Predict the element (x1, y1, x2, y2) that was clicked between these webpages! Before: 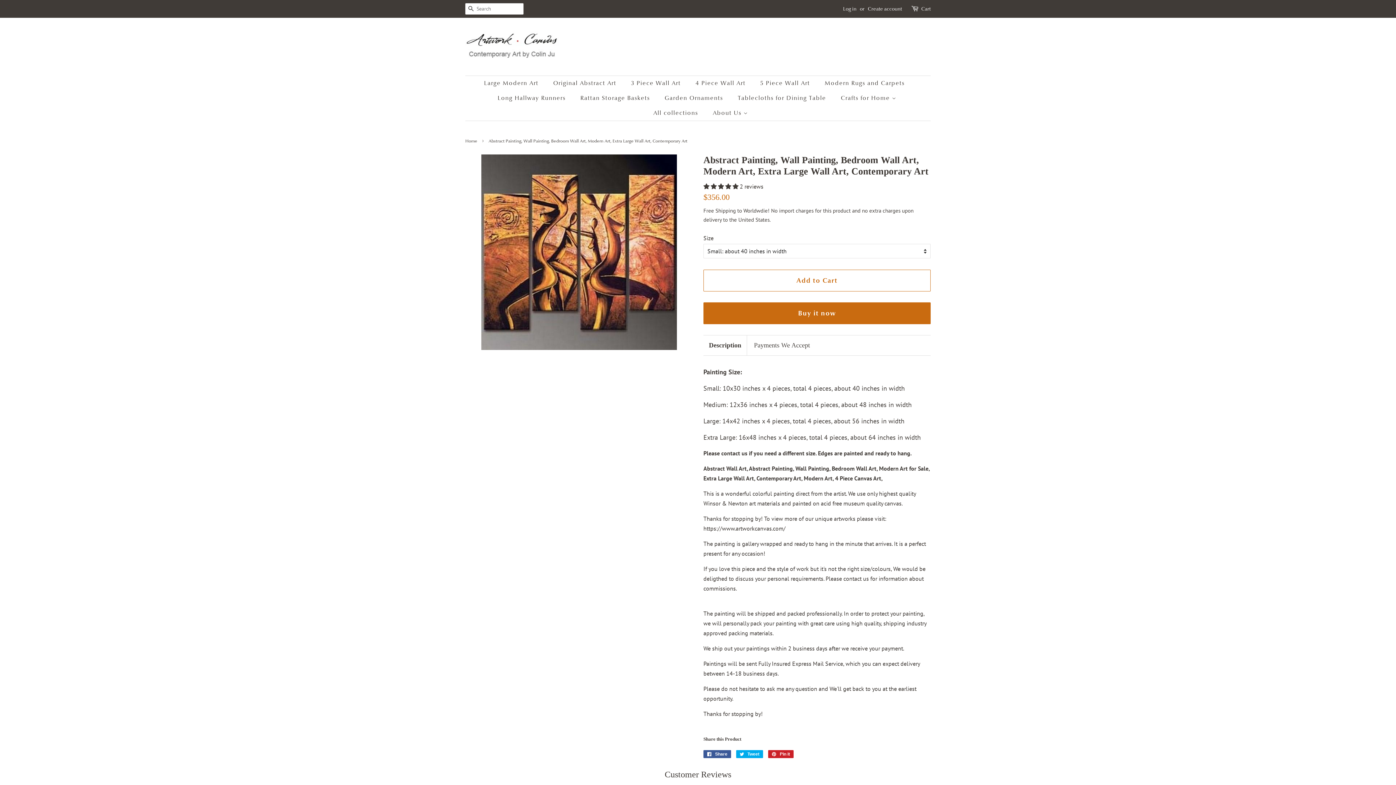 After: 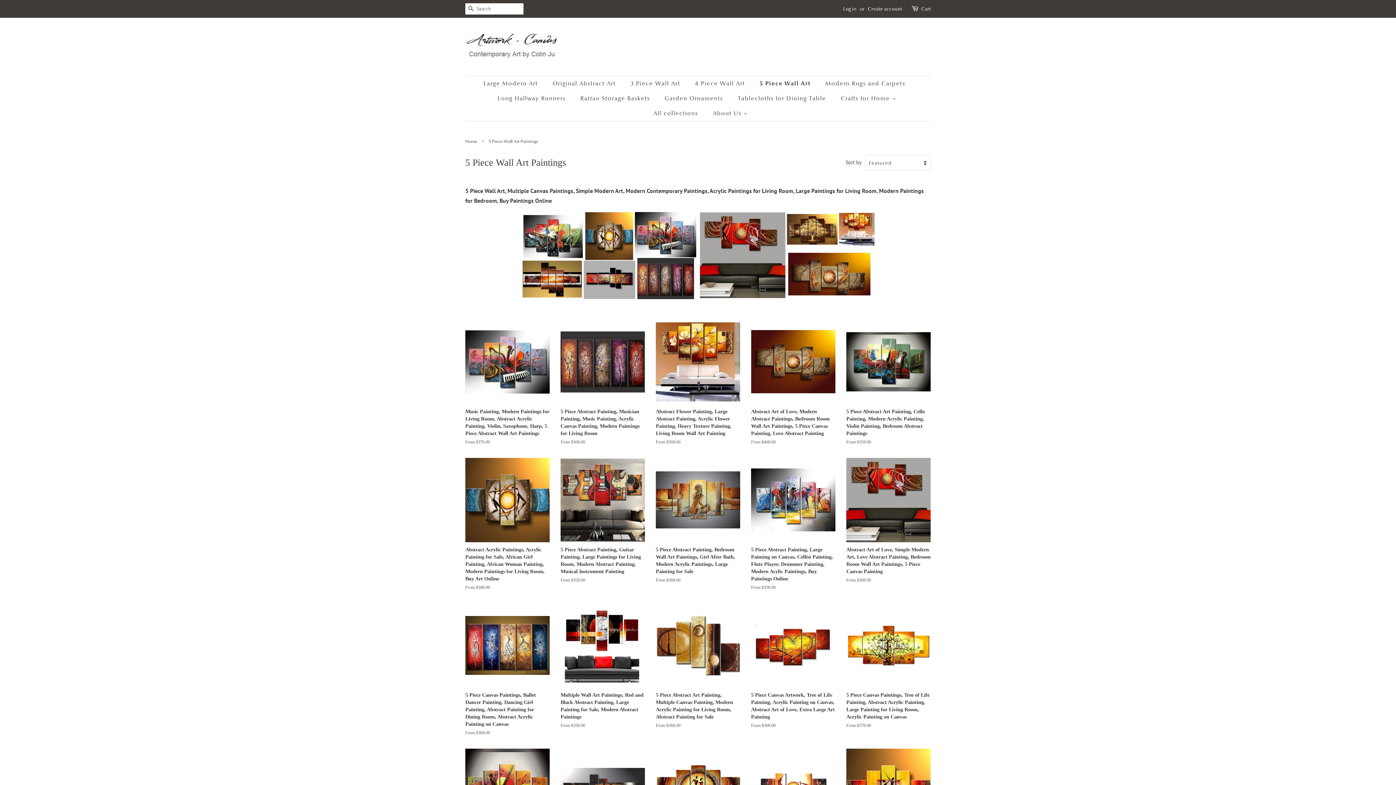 Action: label: 5 Piece Wall Art bbox: (755, 76, 817, 90)